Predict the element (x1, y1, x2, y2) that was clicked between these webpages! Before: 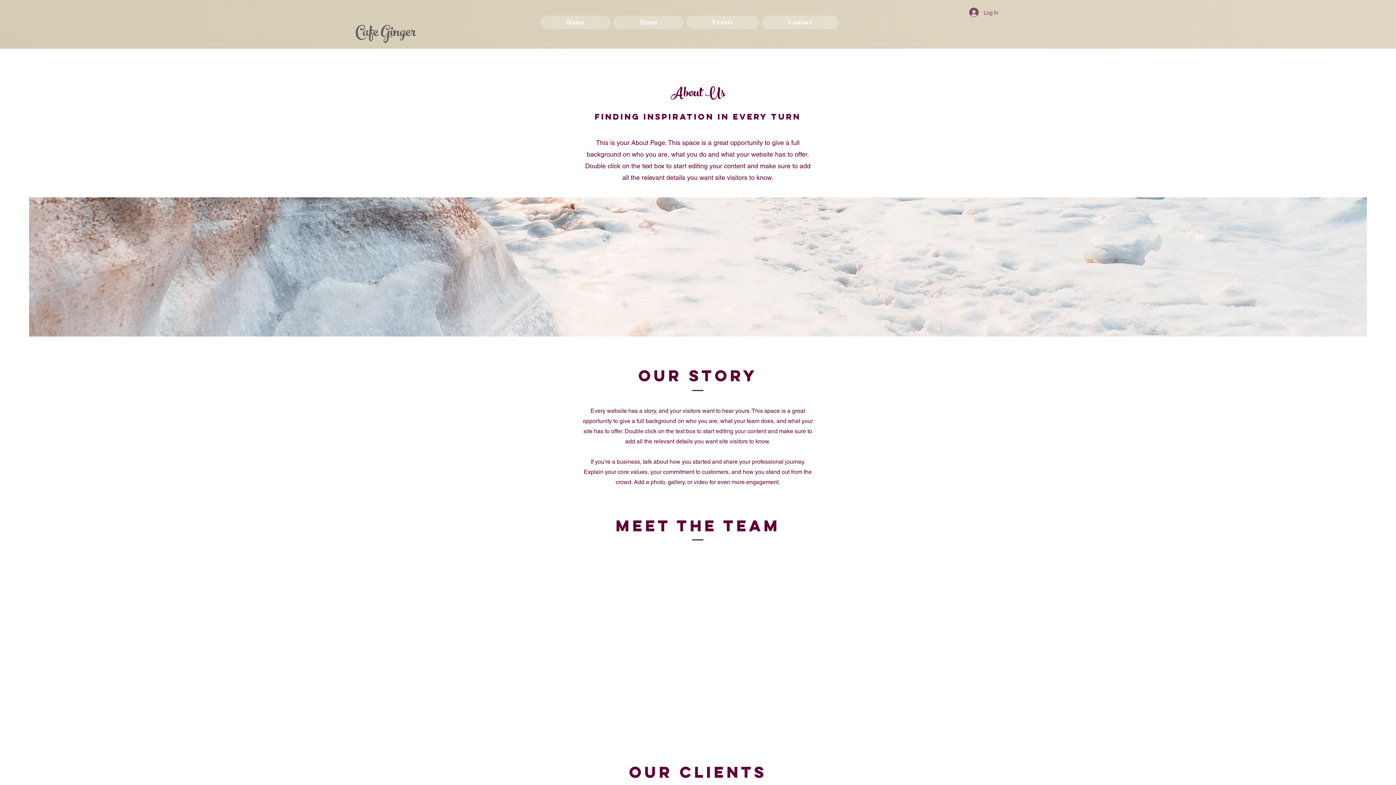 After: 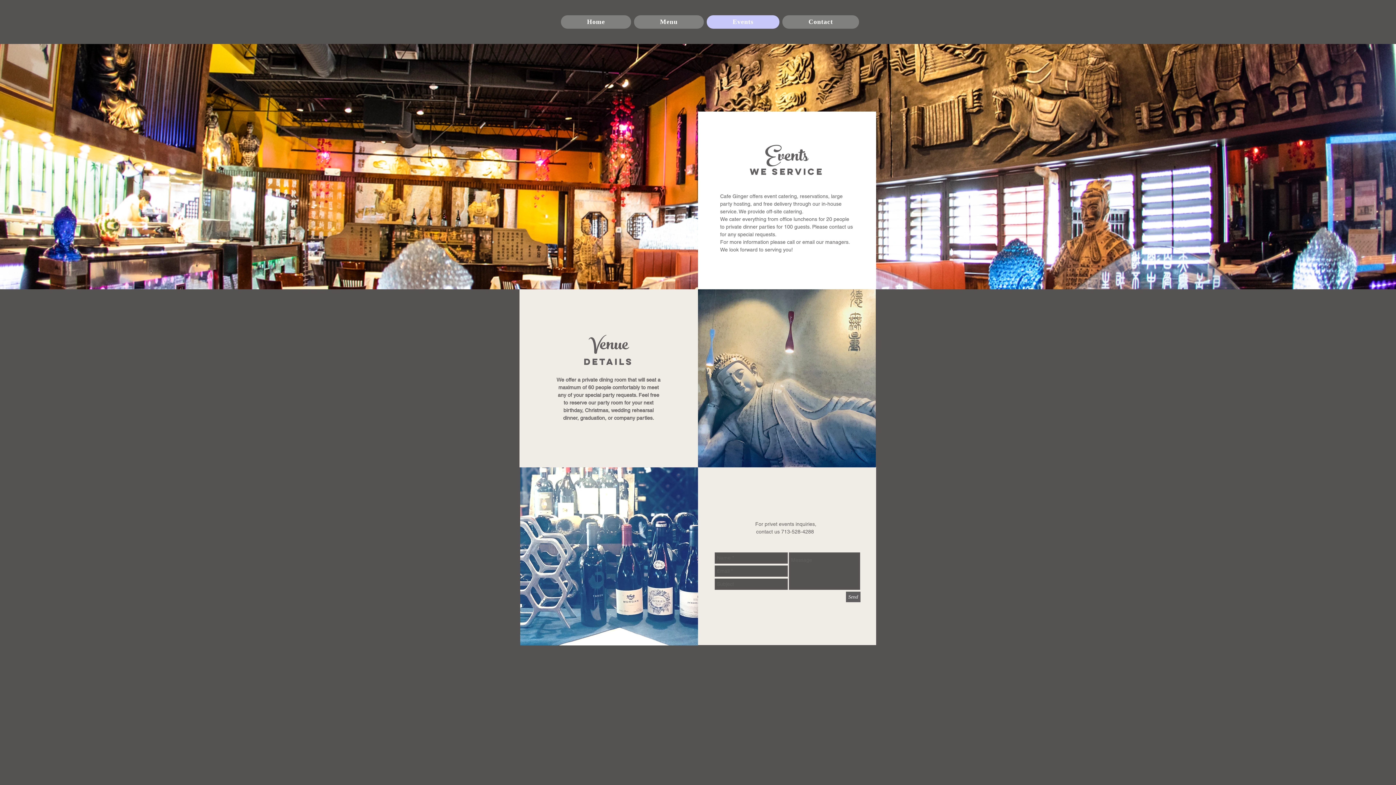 Action: label: Events bbox: (686, 15, 759, 29)